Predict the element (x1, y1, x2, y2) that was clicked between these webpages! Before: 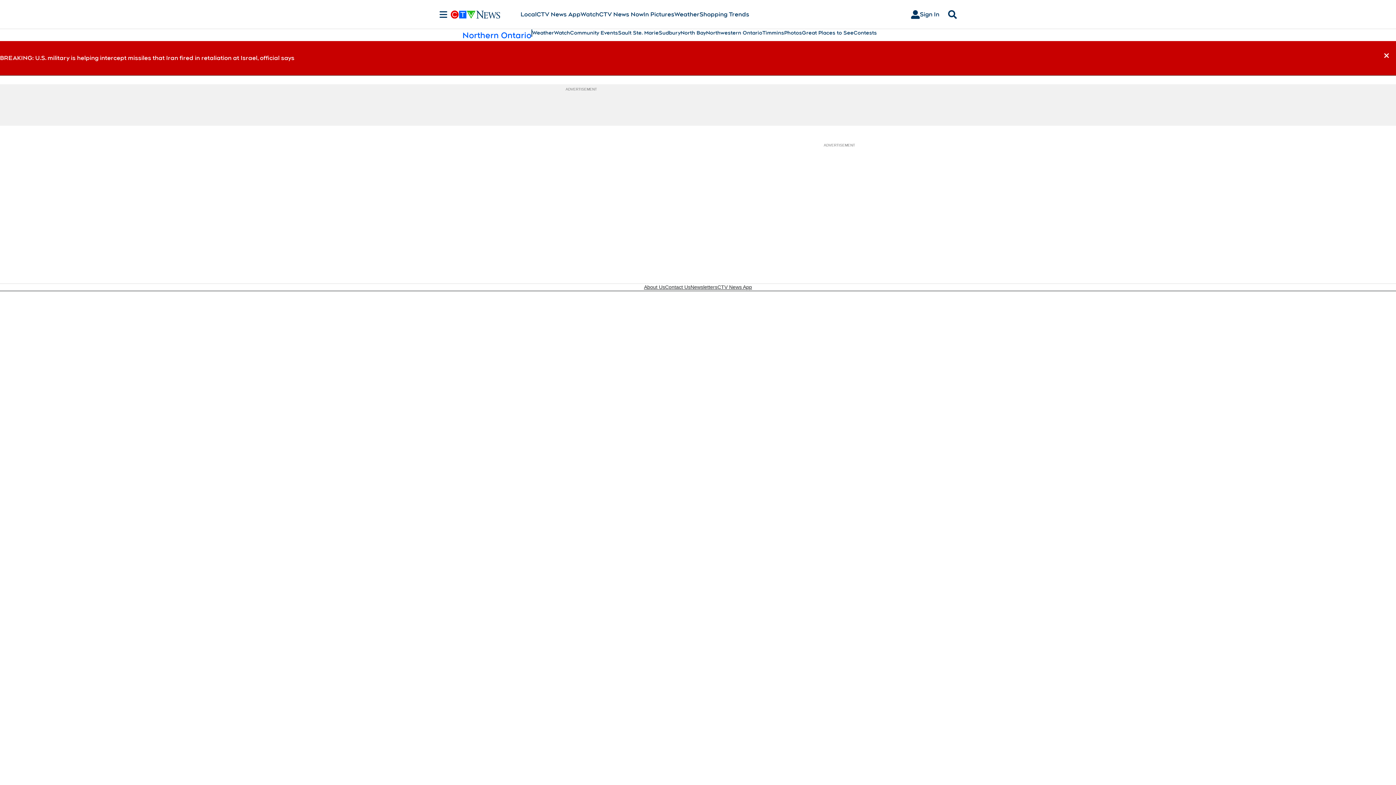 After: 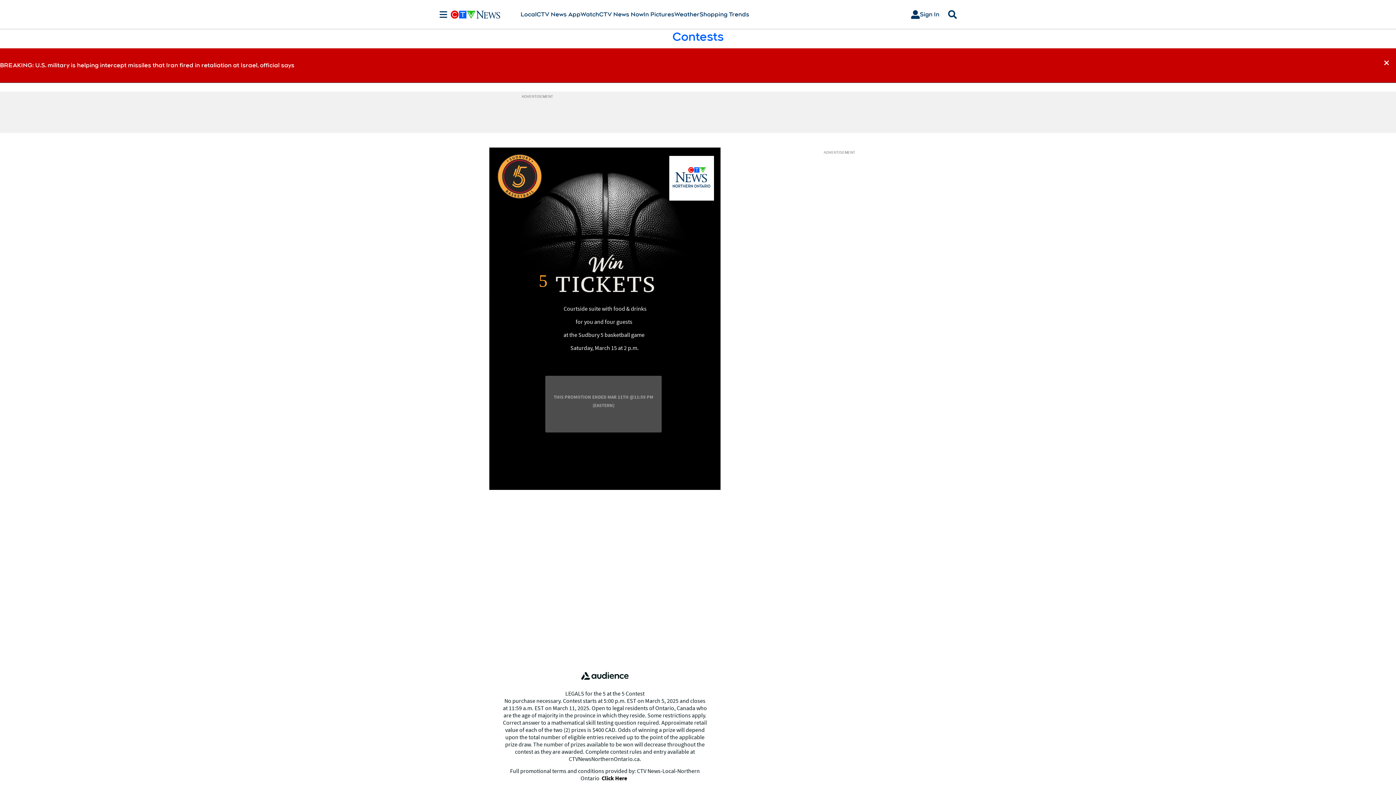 Action: label: Contests bbox: (853, 29, 877, 36)